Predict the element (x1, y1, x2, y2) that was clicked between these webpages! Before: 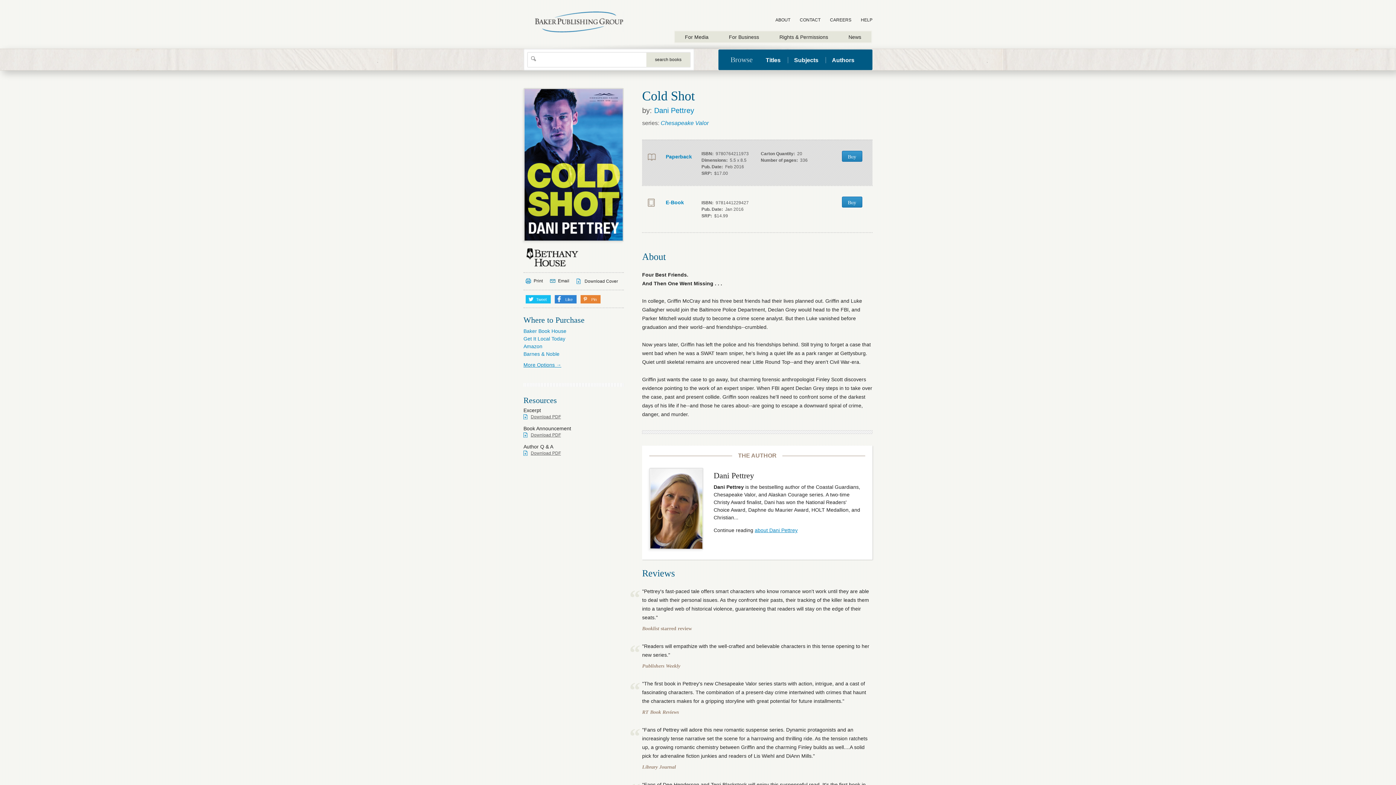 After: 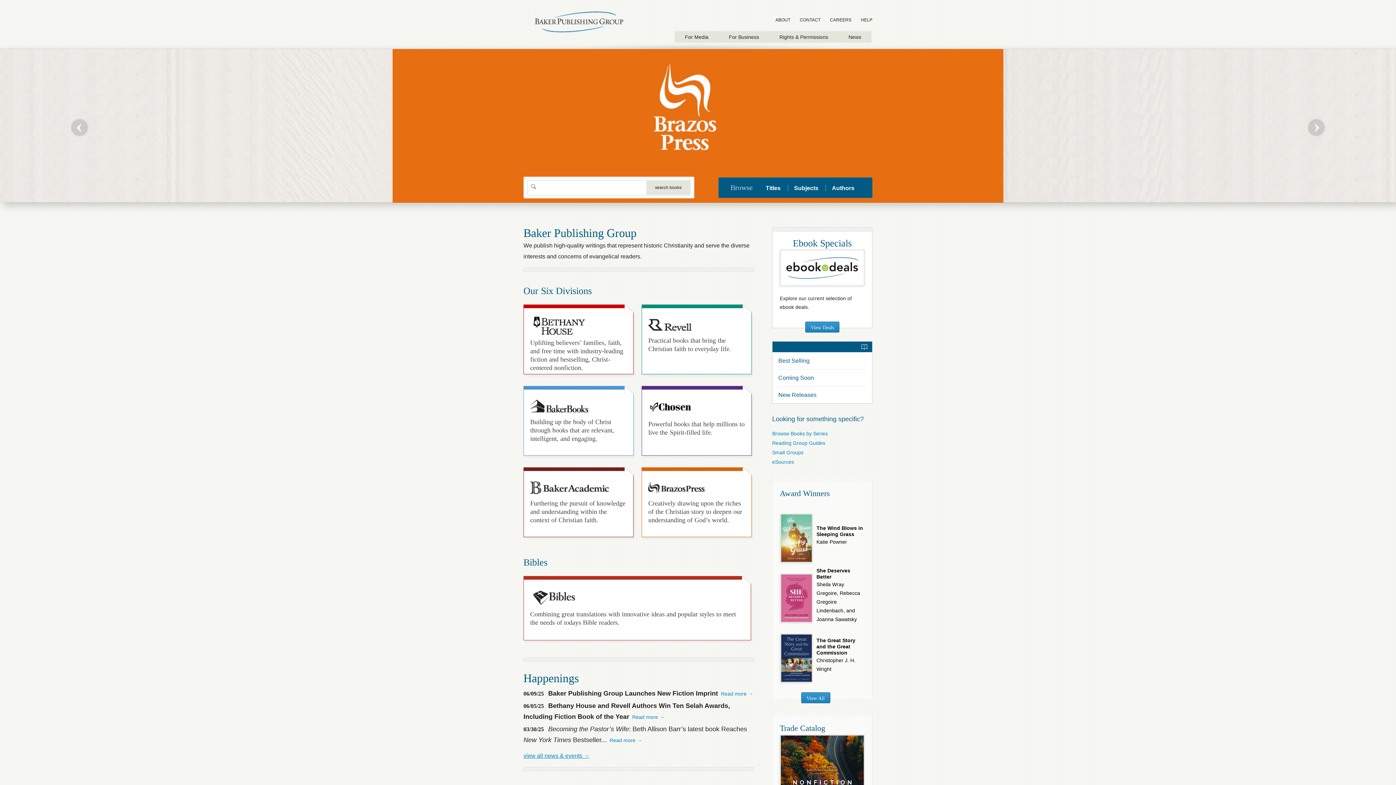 Action: label: Baker Publishing Group bbox: (523, 11, 635, 32)